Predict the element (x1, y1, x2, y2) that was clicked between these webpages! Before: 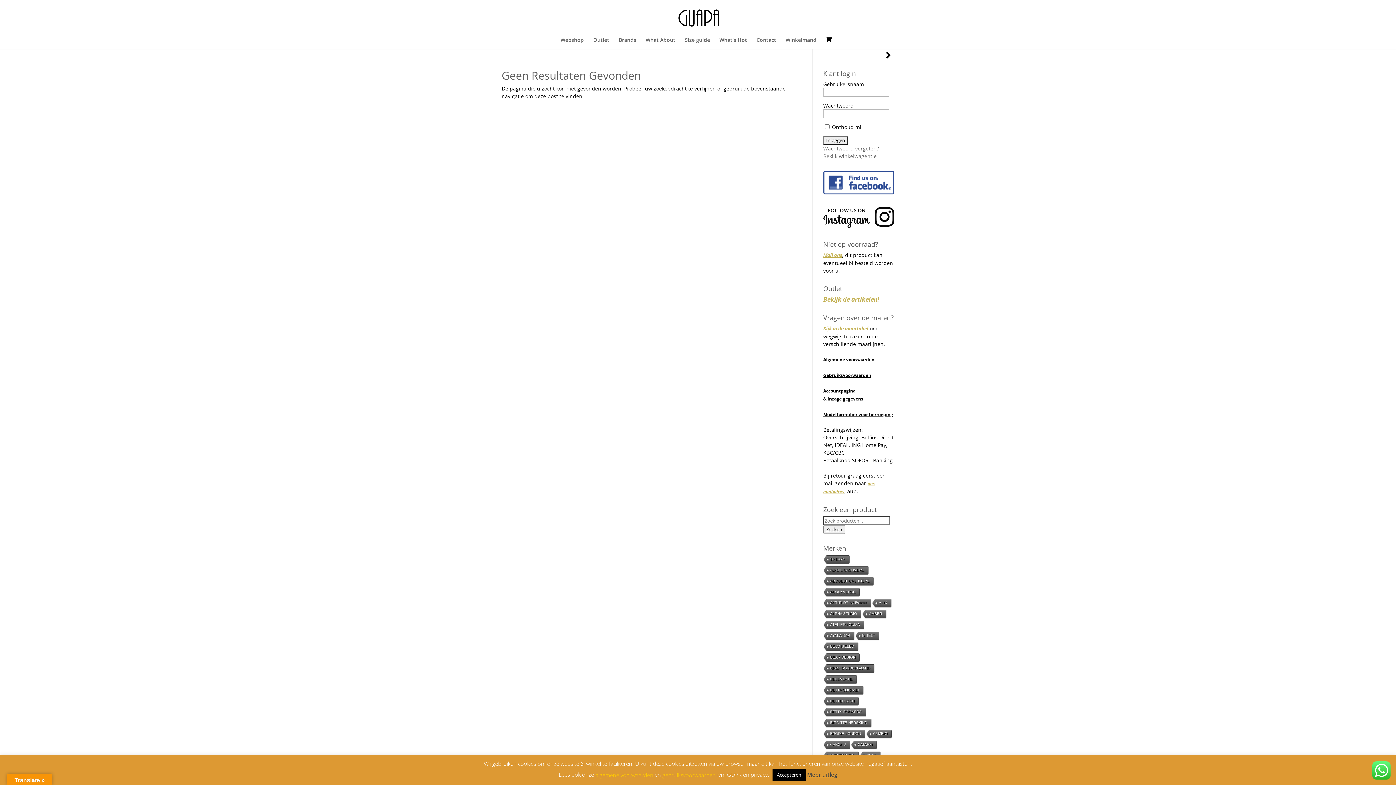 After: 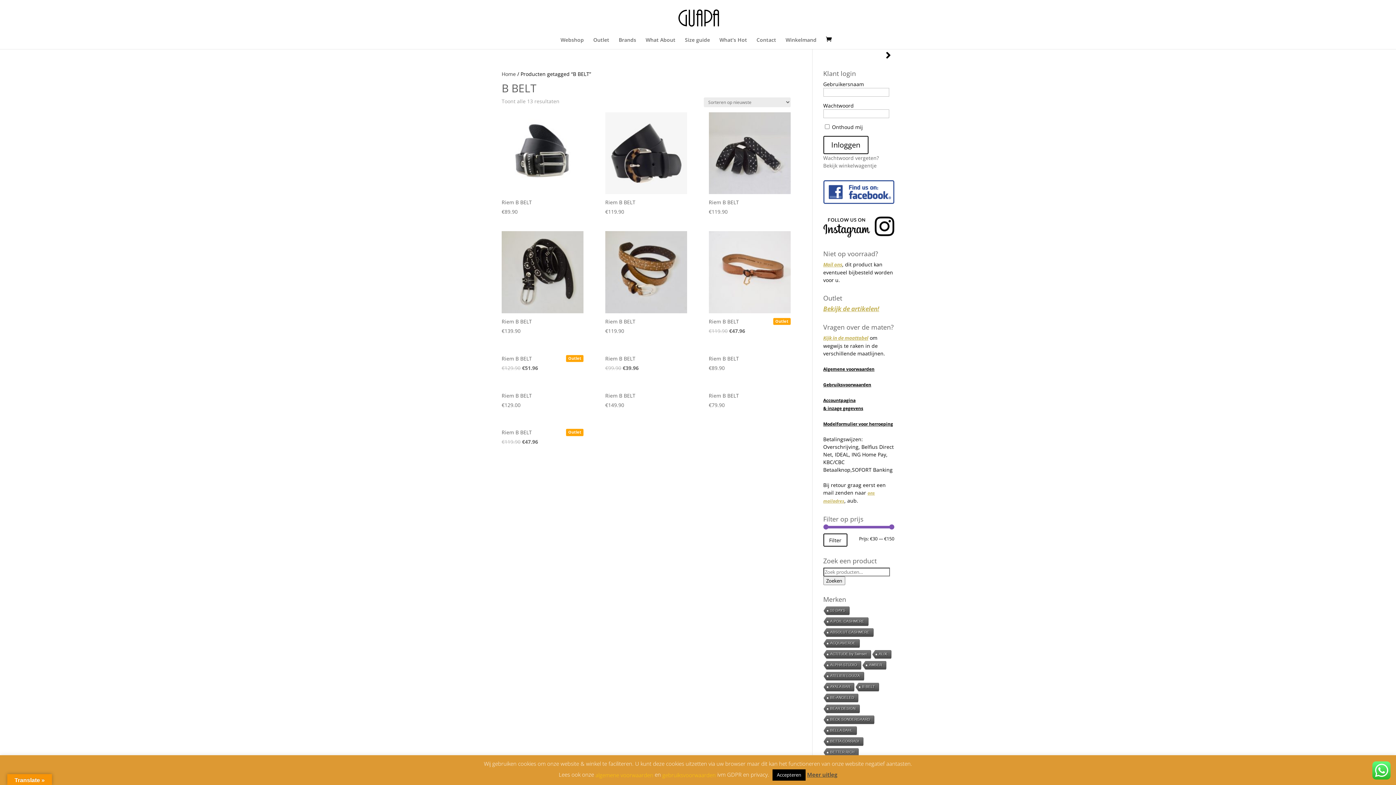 Action: label: B BELT bbox: (854, 632, 878, 641)